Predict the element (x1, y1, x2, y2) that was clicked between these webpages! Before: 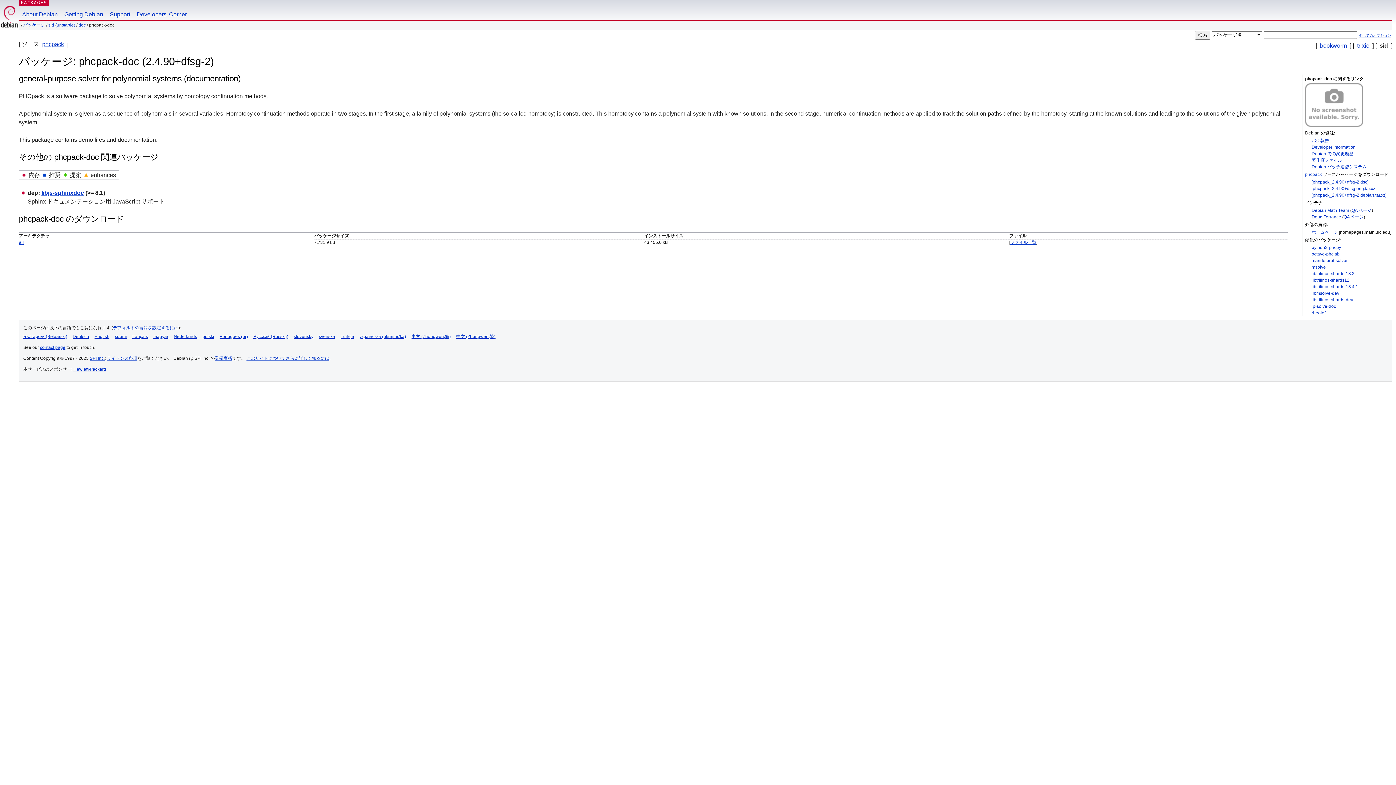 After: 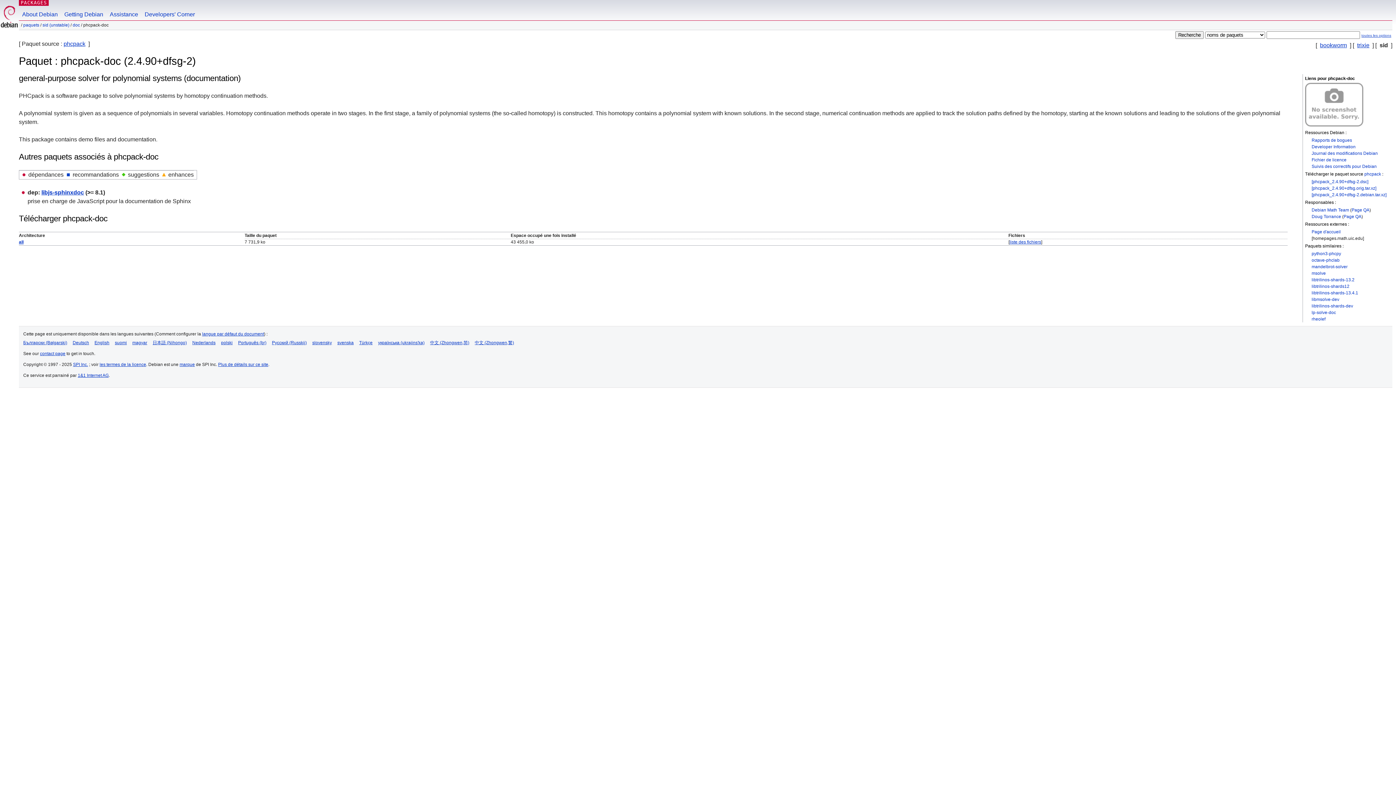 Action: bbox: (132, 334, 148, 339) label: français